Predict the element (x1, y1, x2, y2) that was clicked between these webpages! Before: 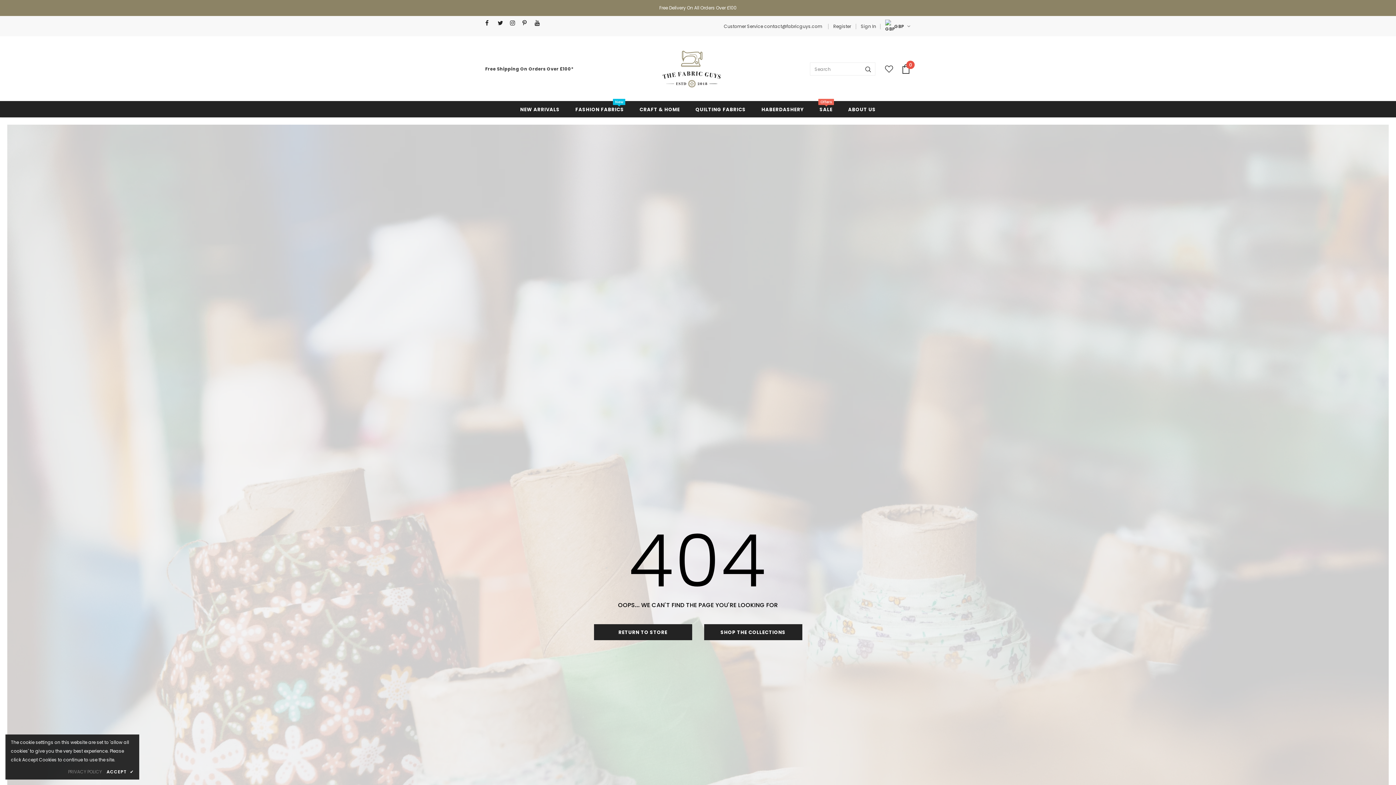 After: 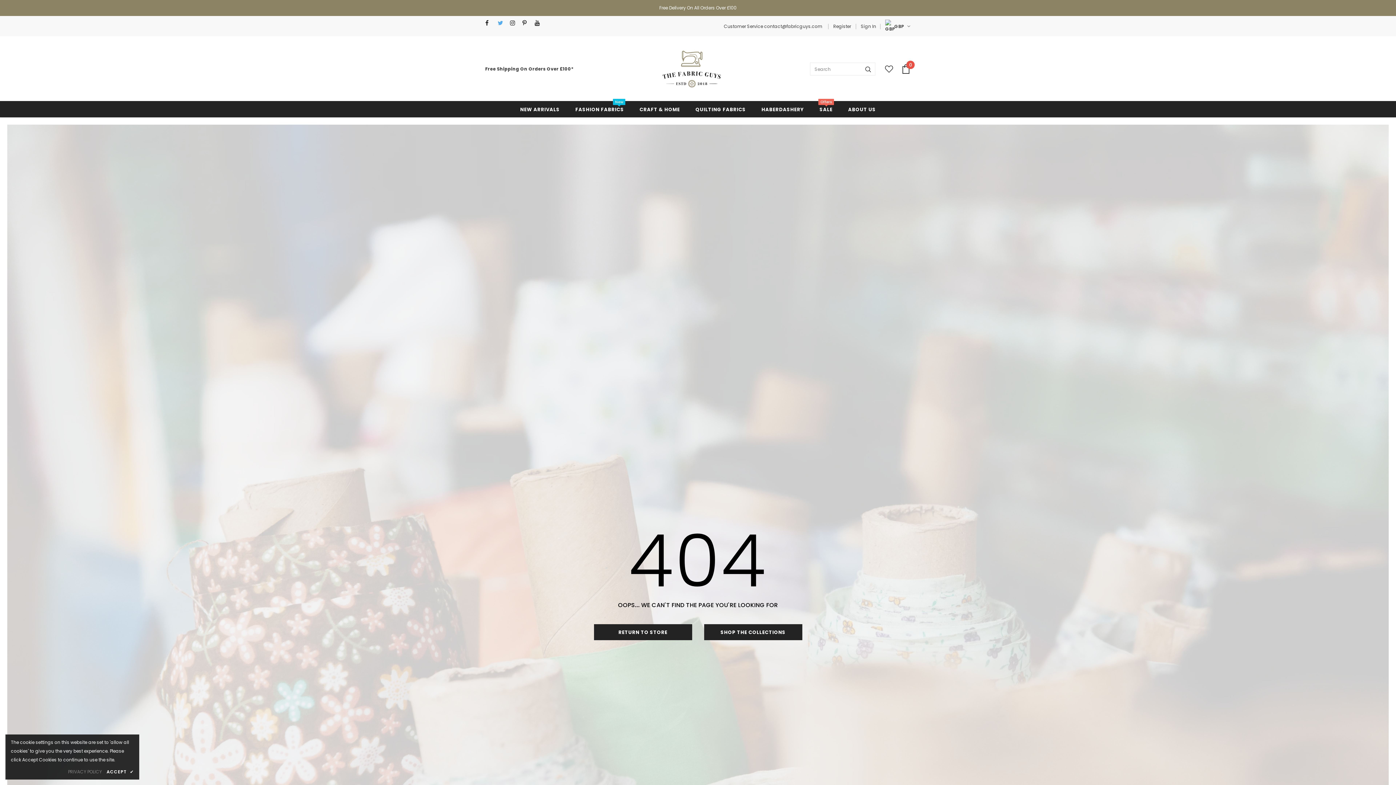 Action: bbox: (497, 18, 506, 27)